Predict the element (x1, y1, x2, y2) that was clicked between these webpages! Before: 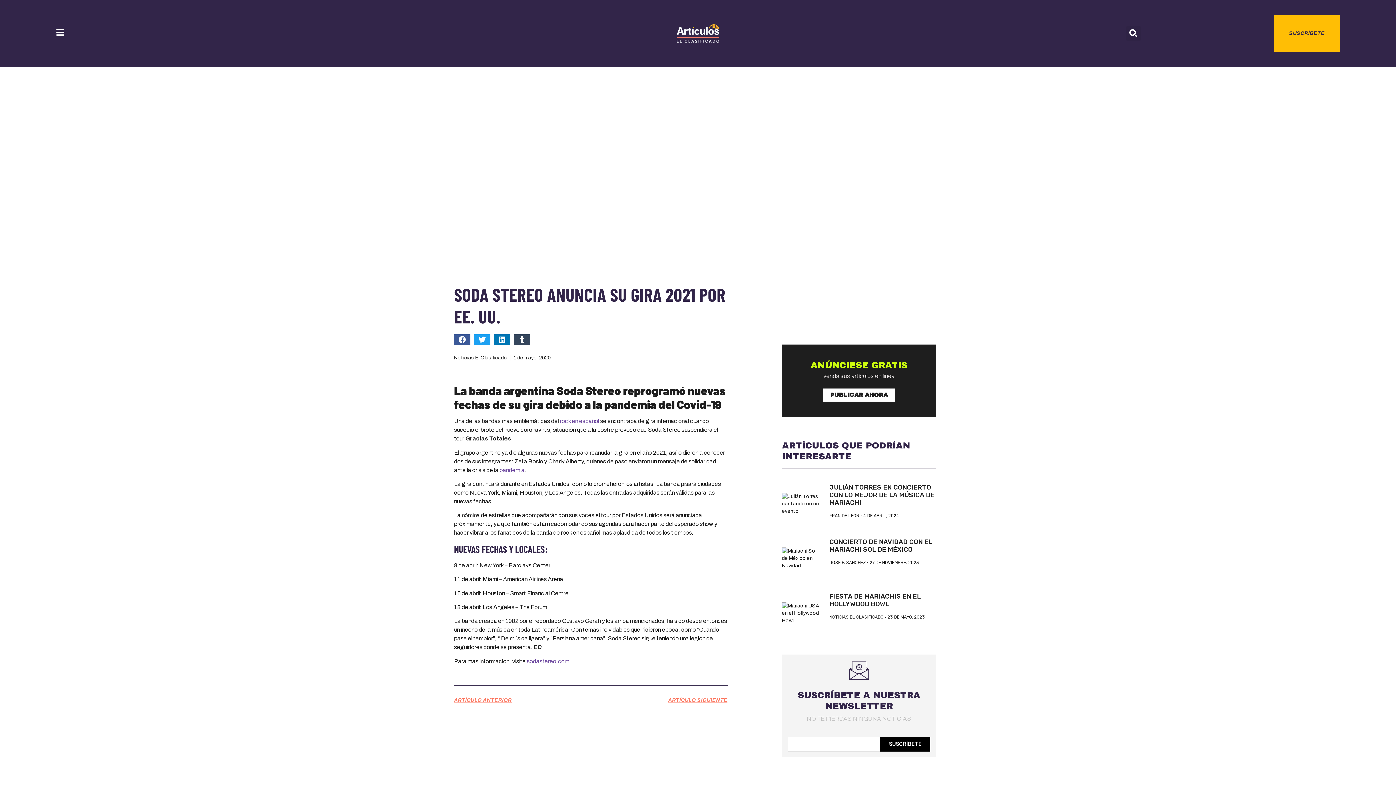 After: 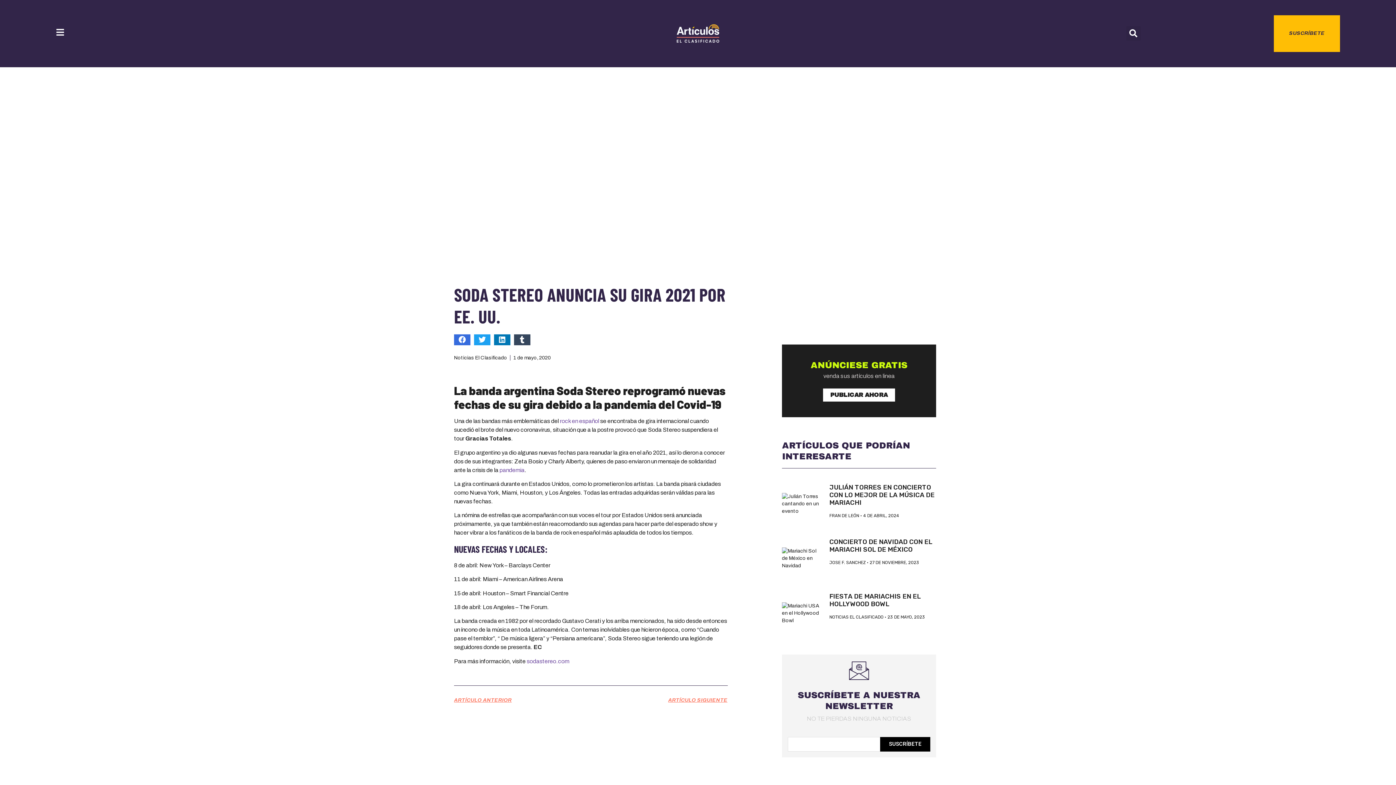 Action: label: Compartir en facebook bbox: (454, 334, 470, 345)